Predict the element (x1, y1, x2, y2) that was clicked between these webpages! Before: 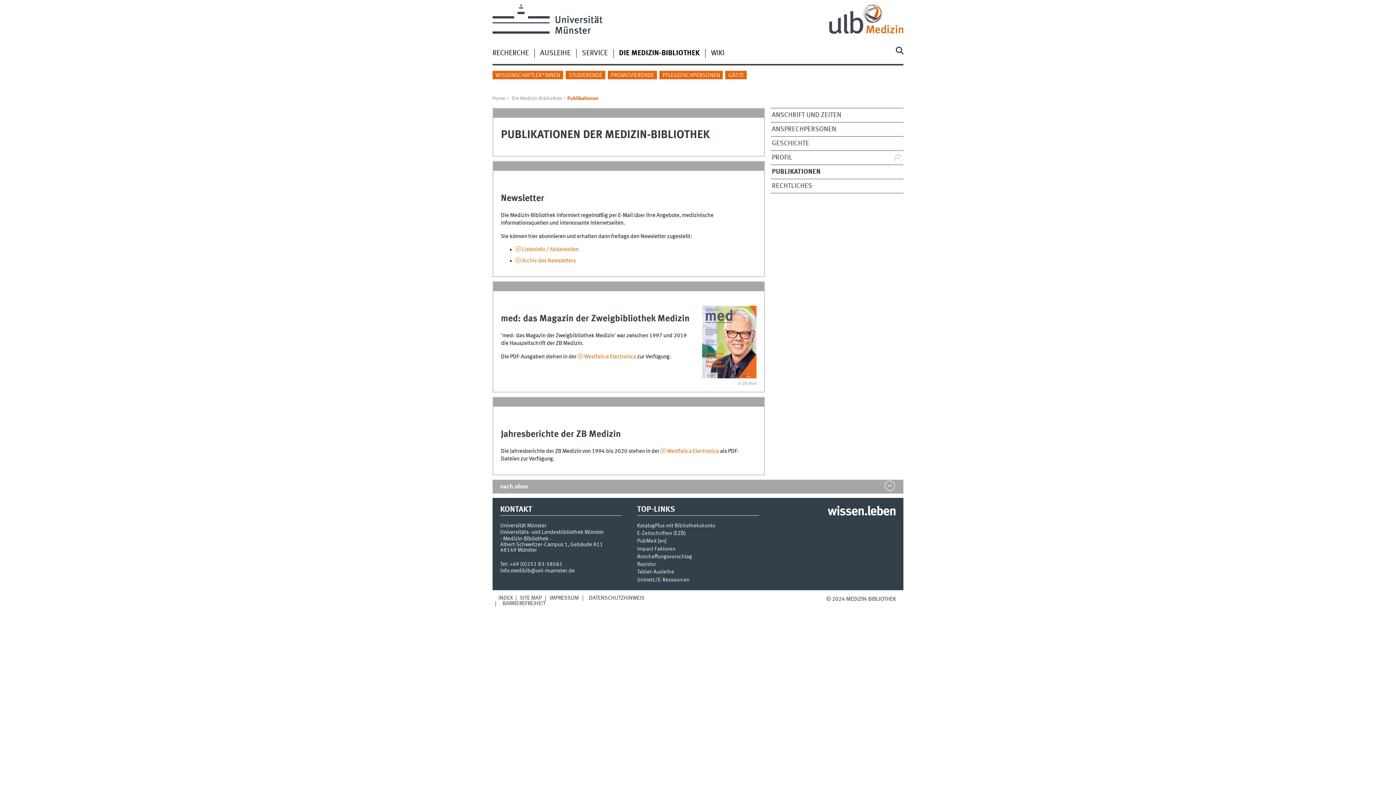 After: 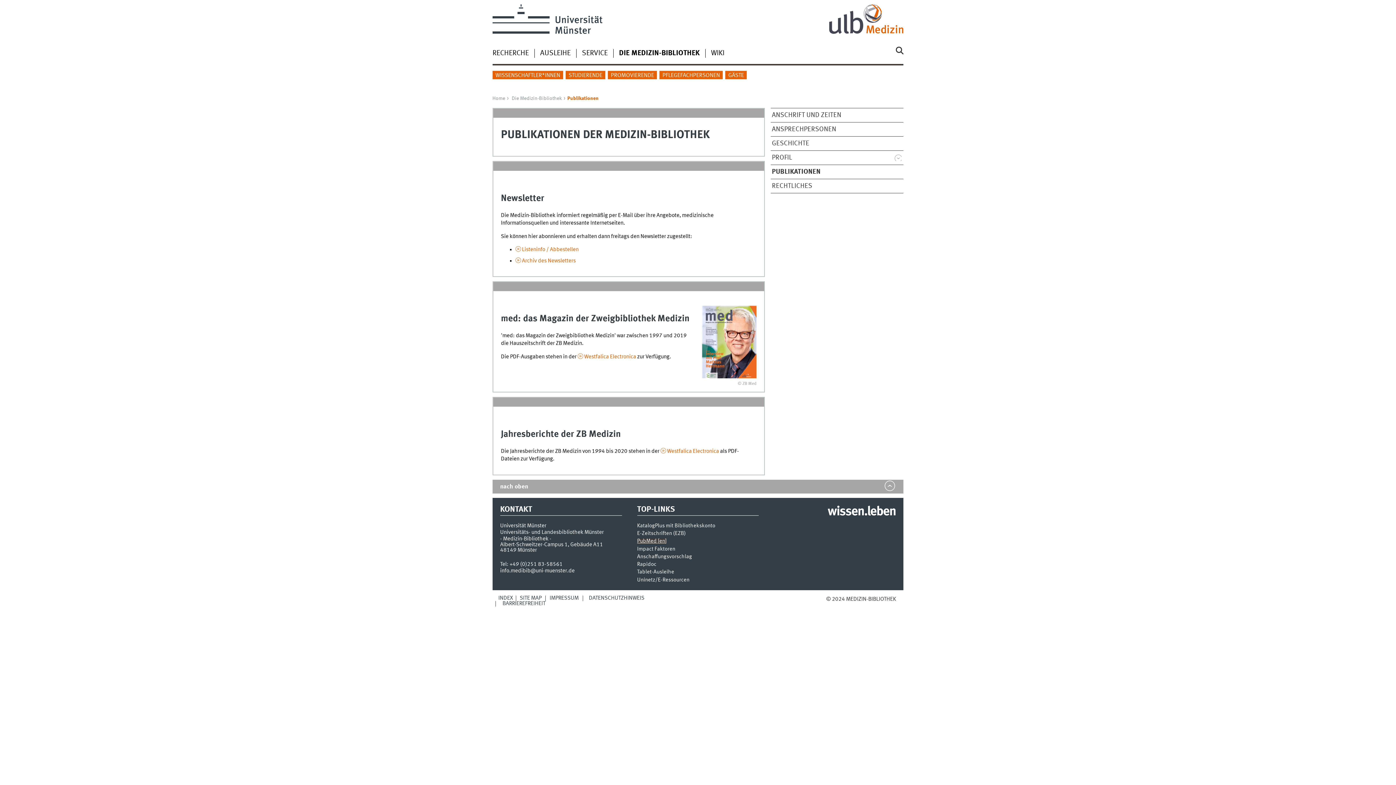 Action: label: PubMed [en] bbox: (637, 539, 666, 544)